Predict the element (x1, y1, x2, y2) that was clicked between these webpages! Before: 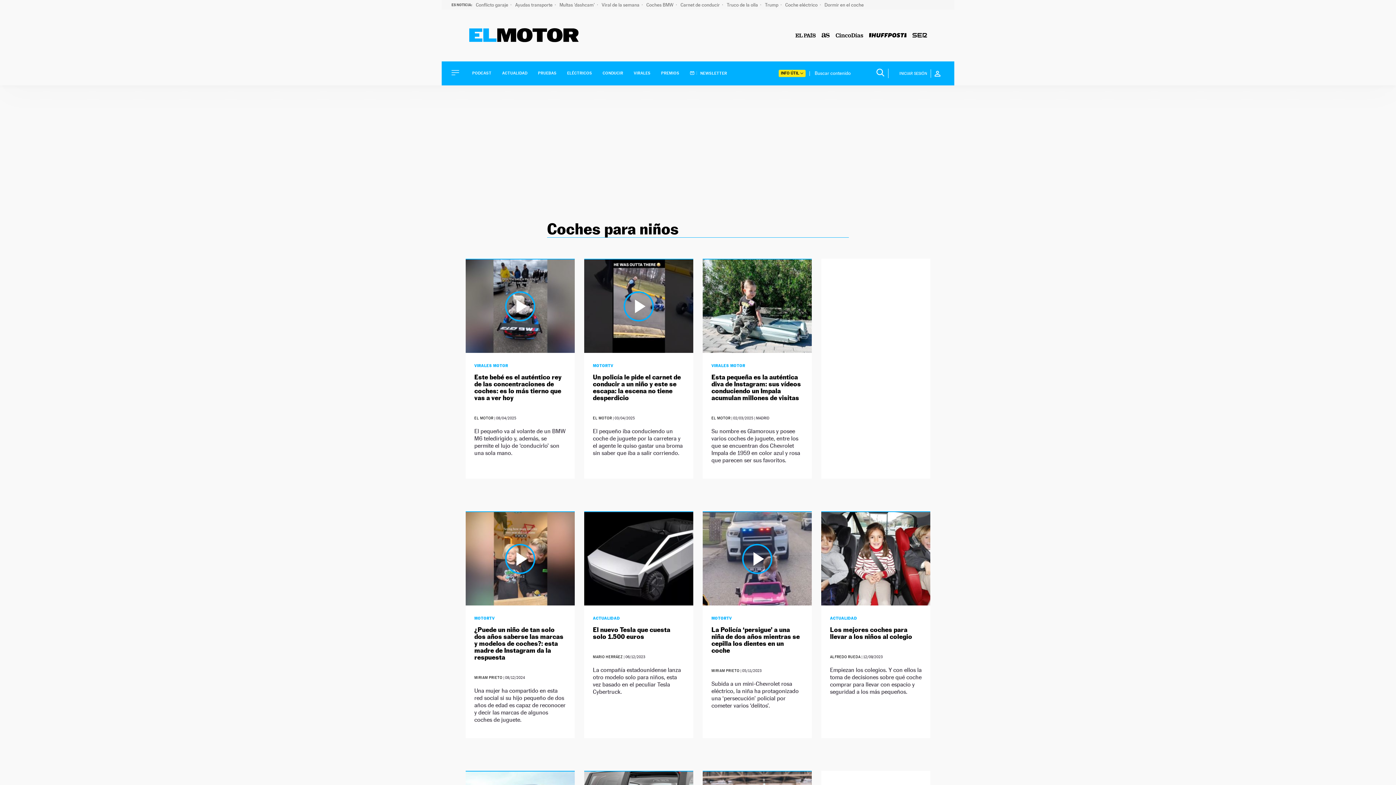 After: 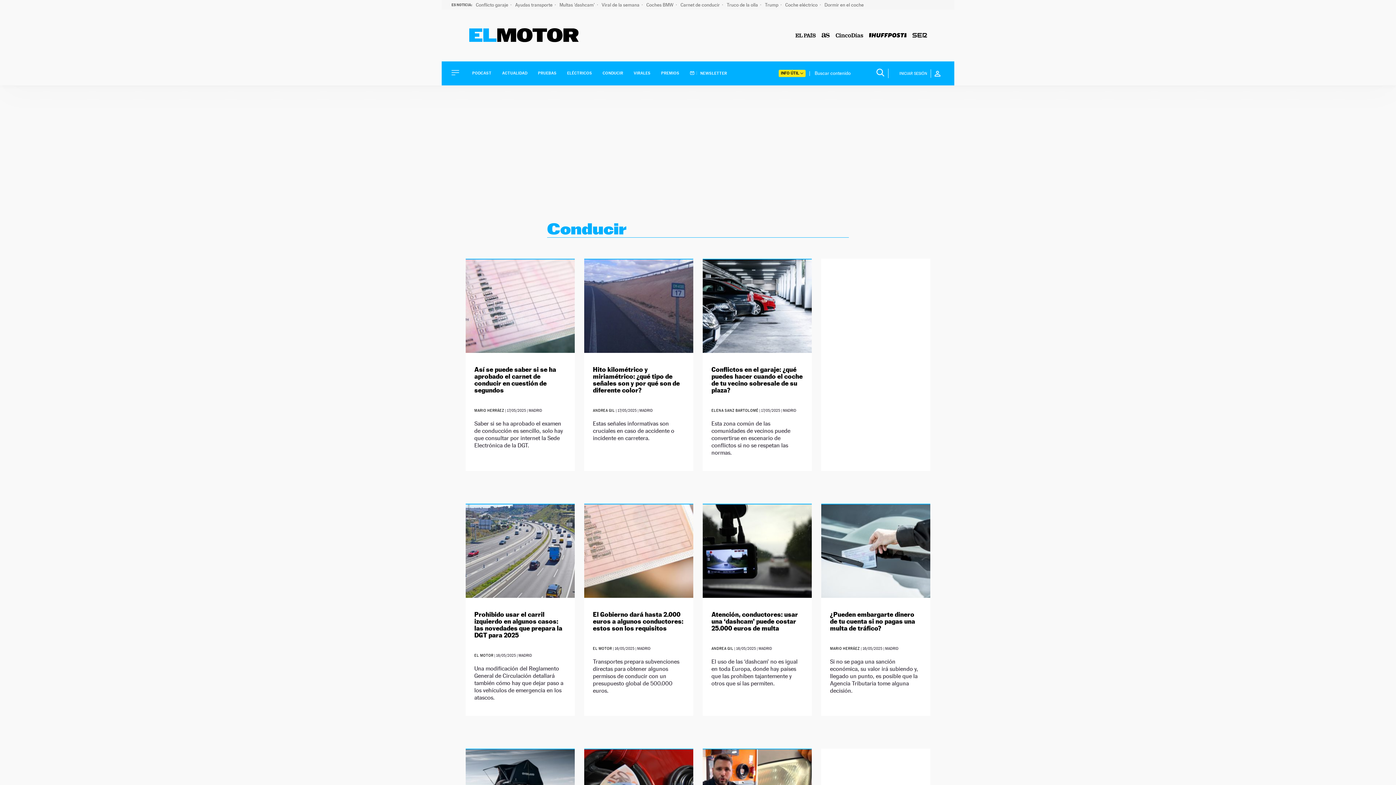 Action: label: CONDUCIR bbox: (602, 71, 623, 75)